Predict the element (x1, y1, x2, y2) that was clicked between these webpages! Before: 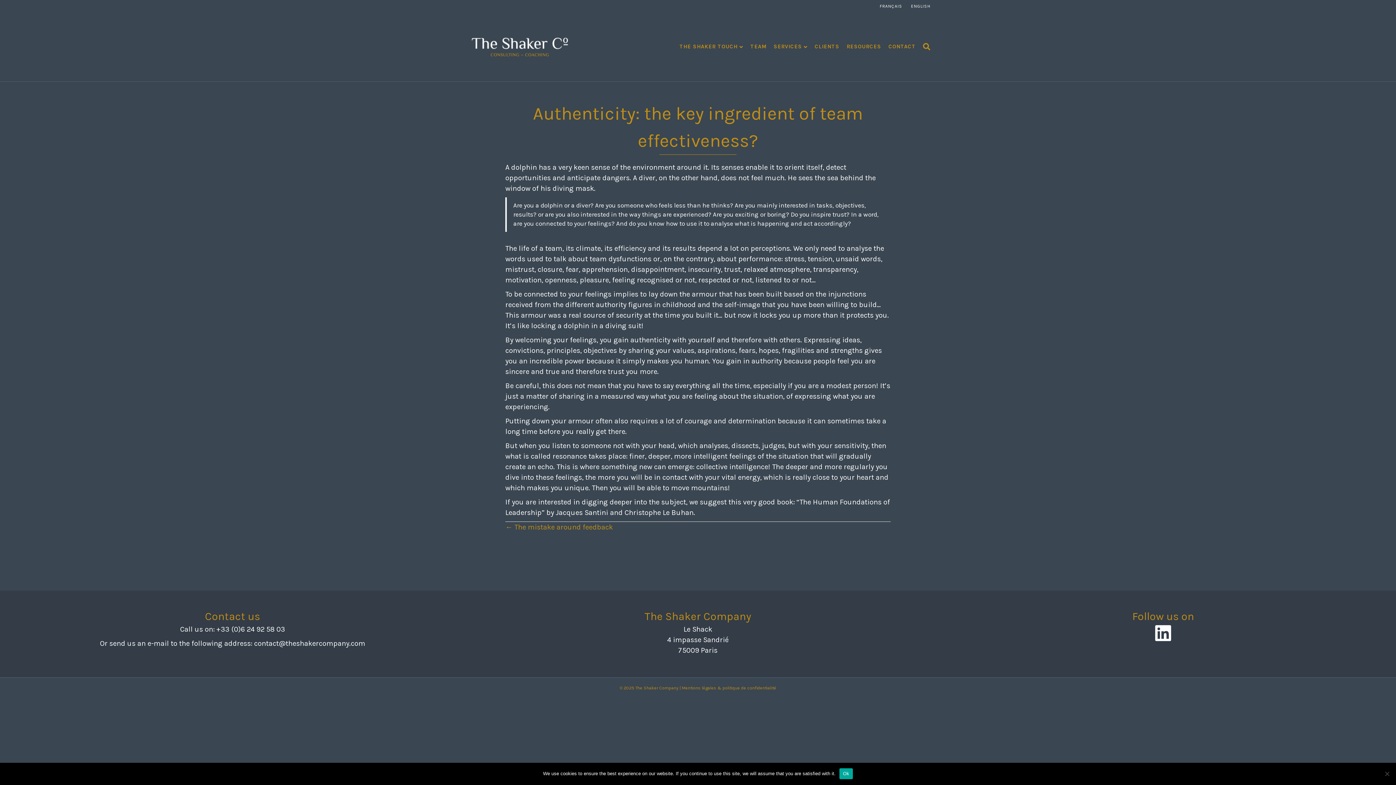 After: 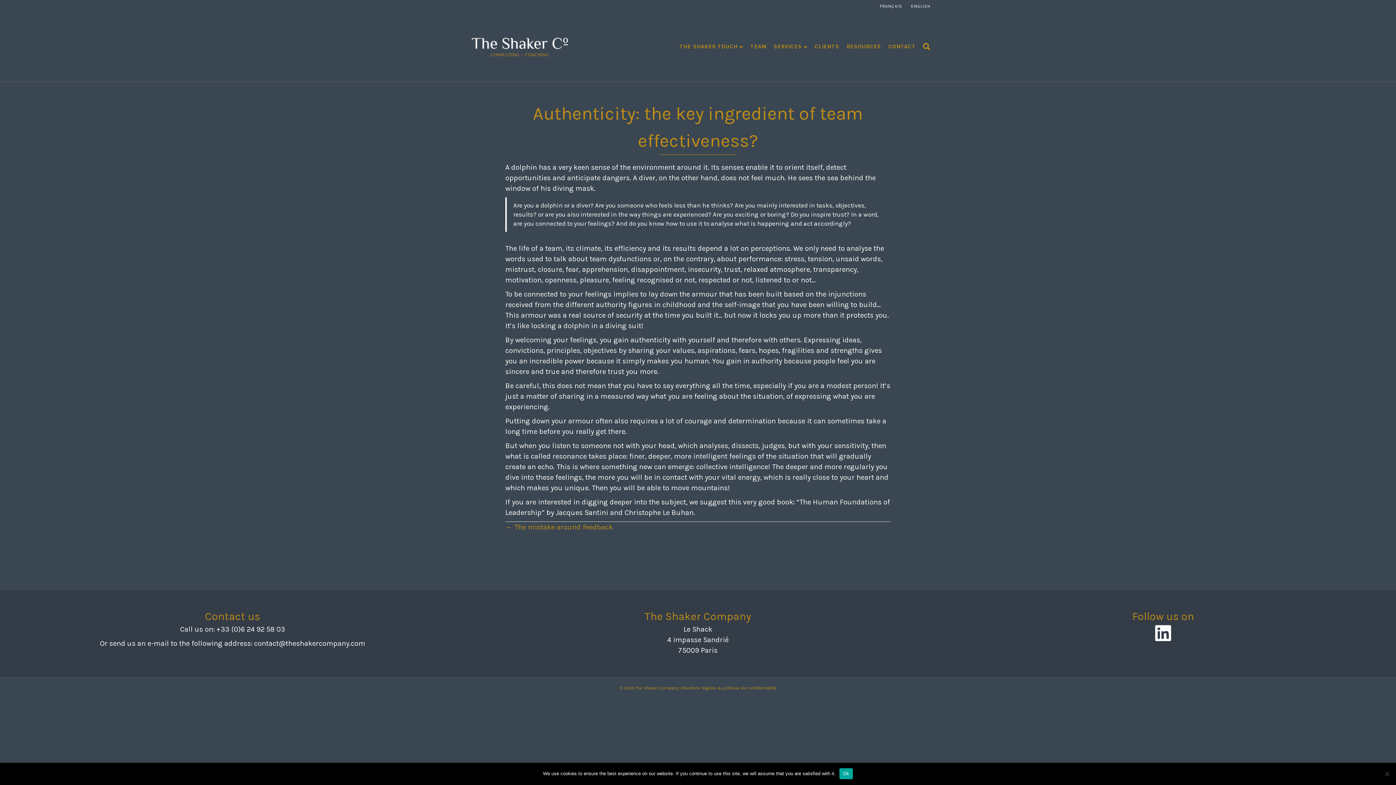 Action: label: contact@theshakercompany.com bbox: (254, 639, 365, 647)